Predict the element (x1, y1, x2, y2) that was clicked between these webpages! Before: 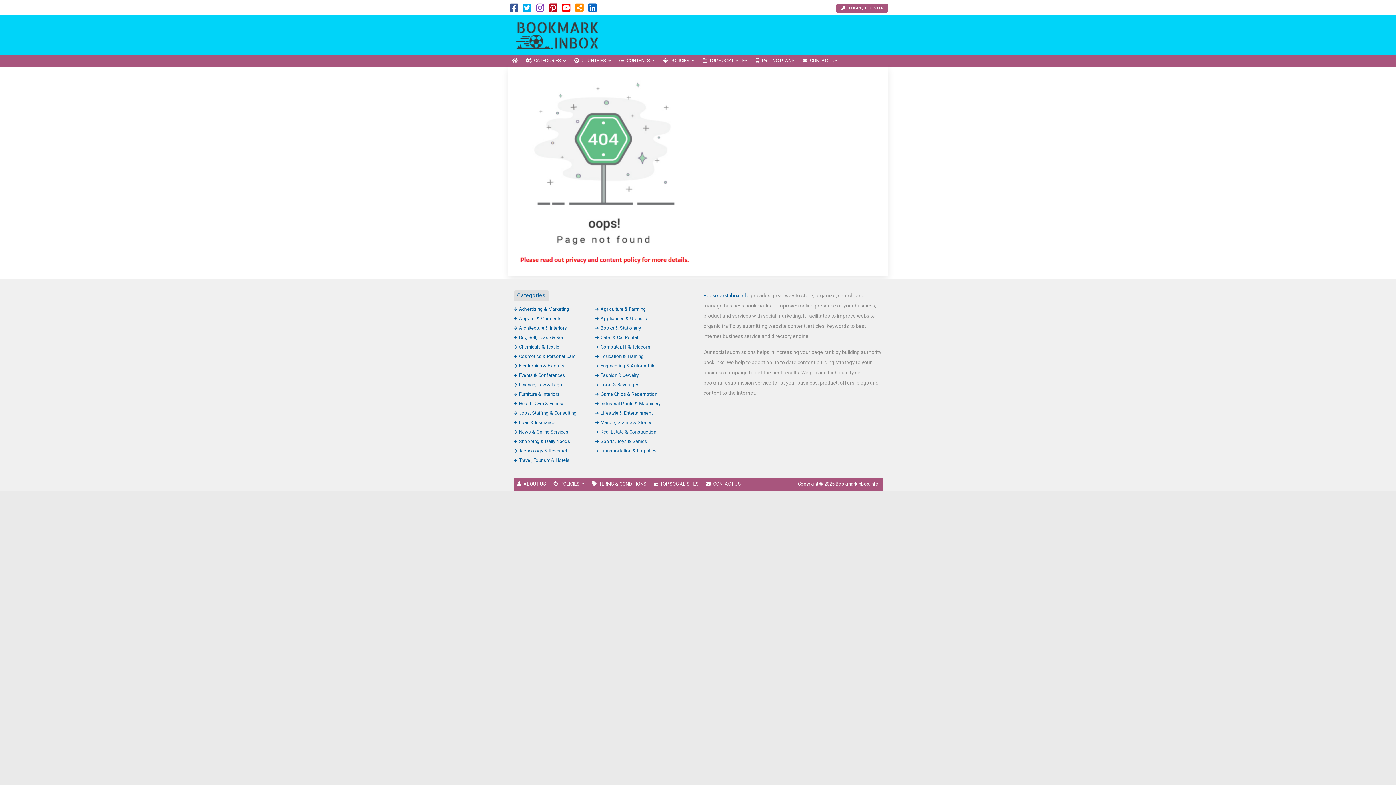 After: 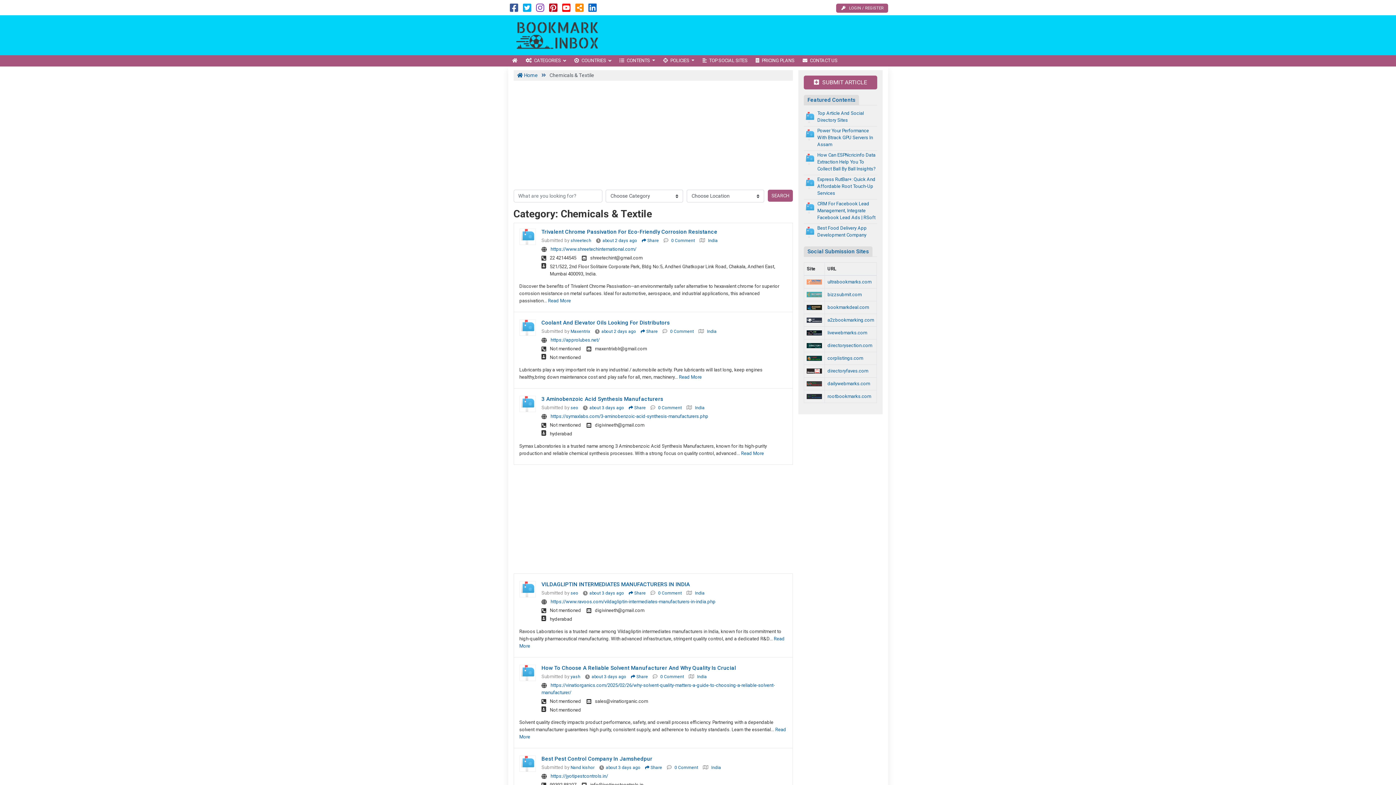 Action: bbox: (513, 344, 559, 349) label: Chemicals & Textile